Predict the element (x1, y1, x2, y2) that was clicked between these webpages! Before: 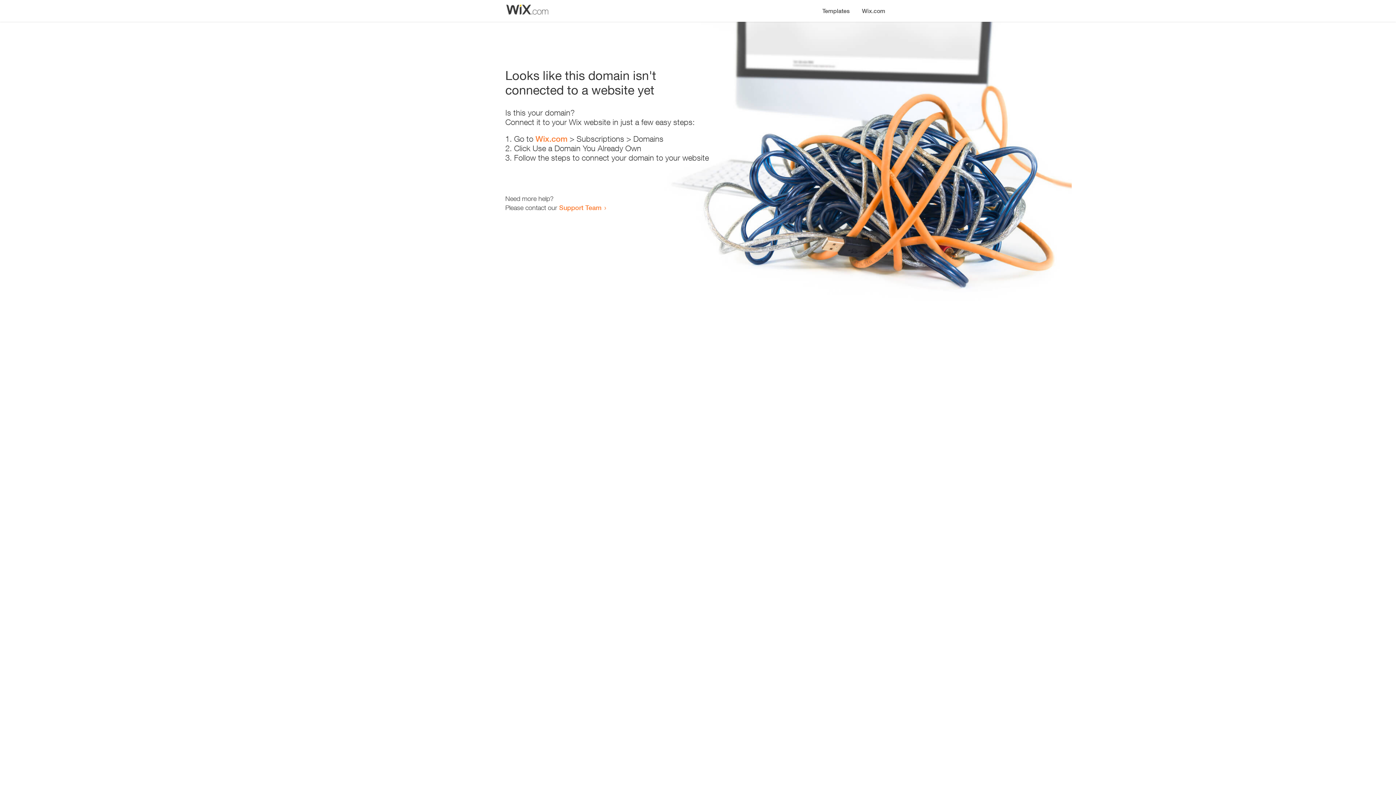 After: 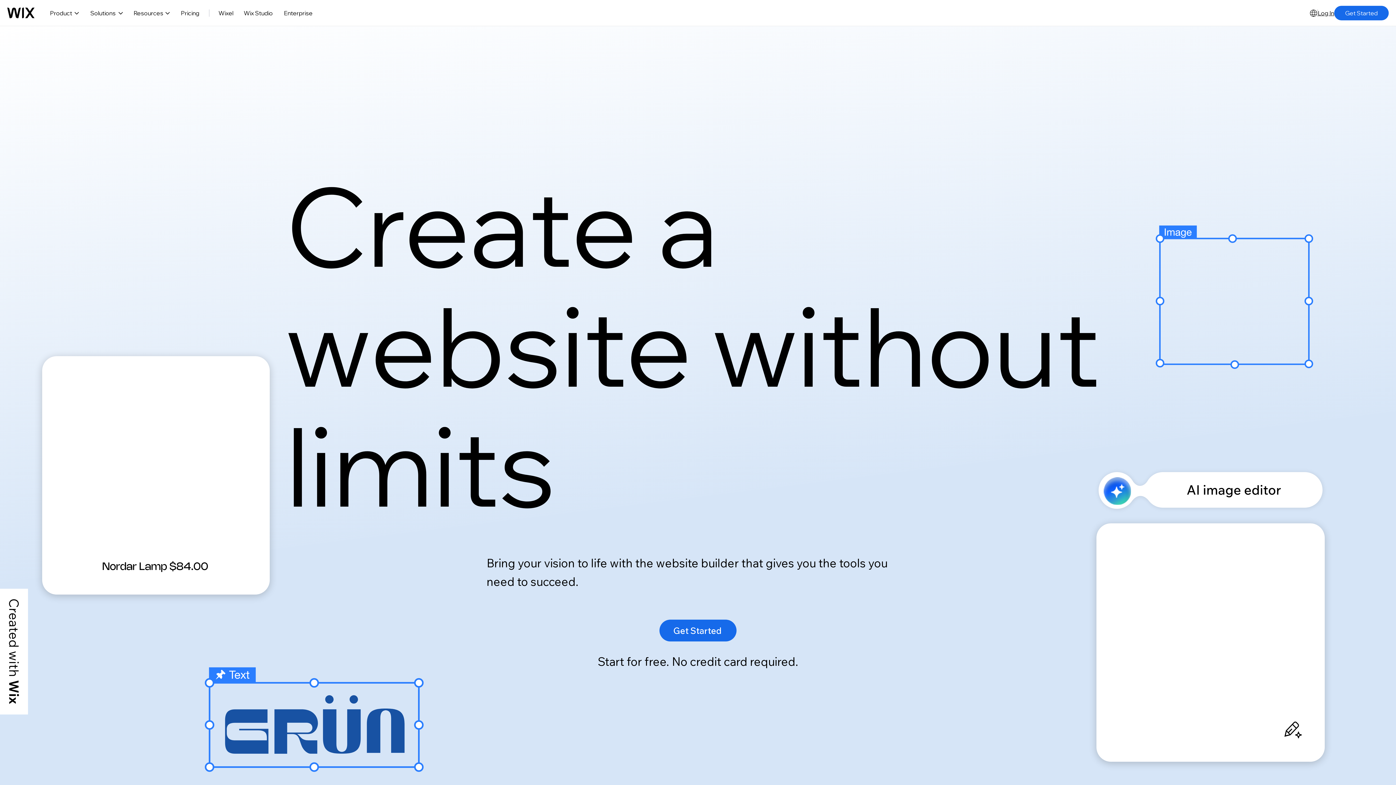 Action: label: Wix.com bbox: (856, 0, 890, 14)